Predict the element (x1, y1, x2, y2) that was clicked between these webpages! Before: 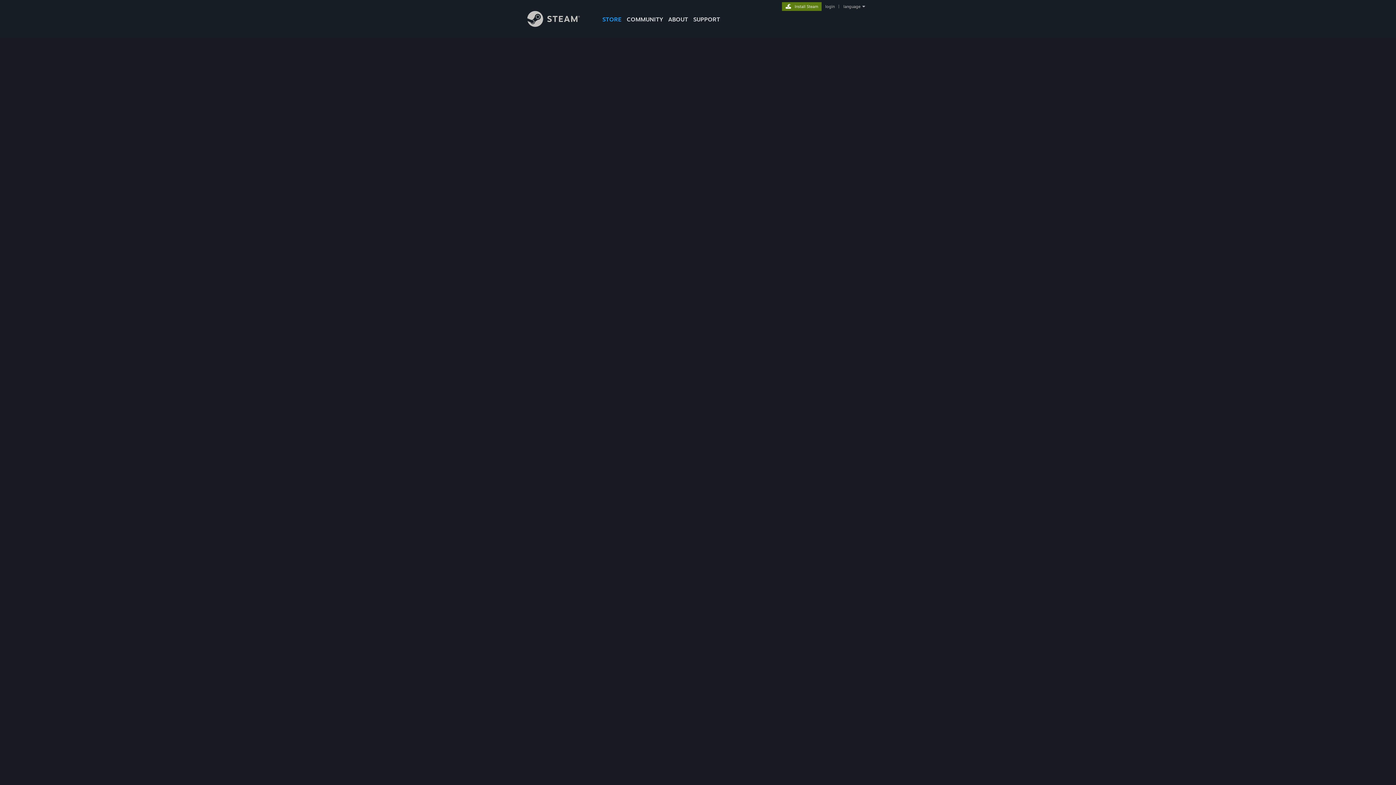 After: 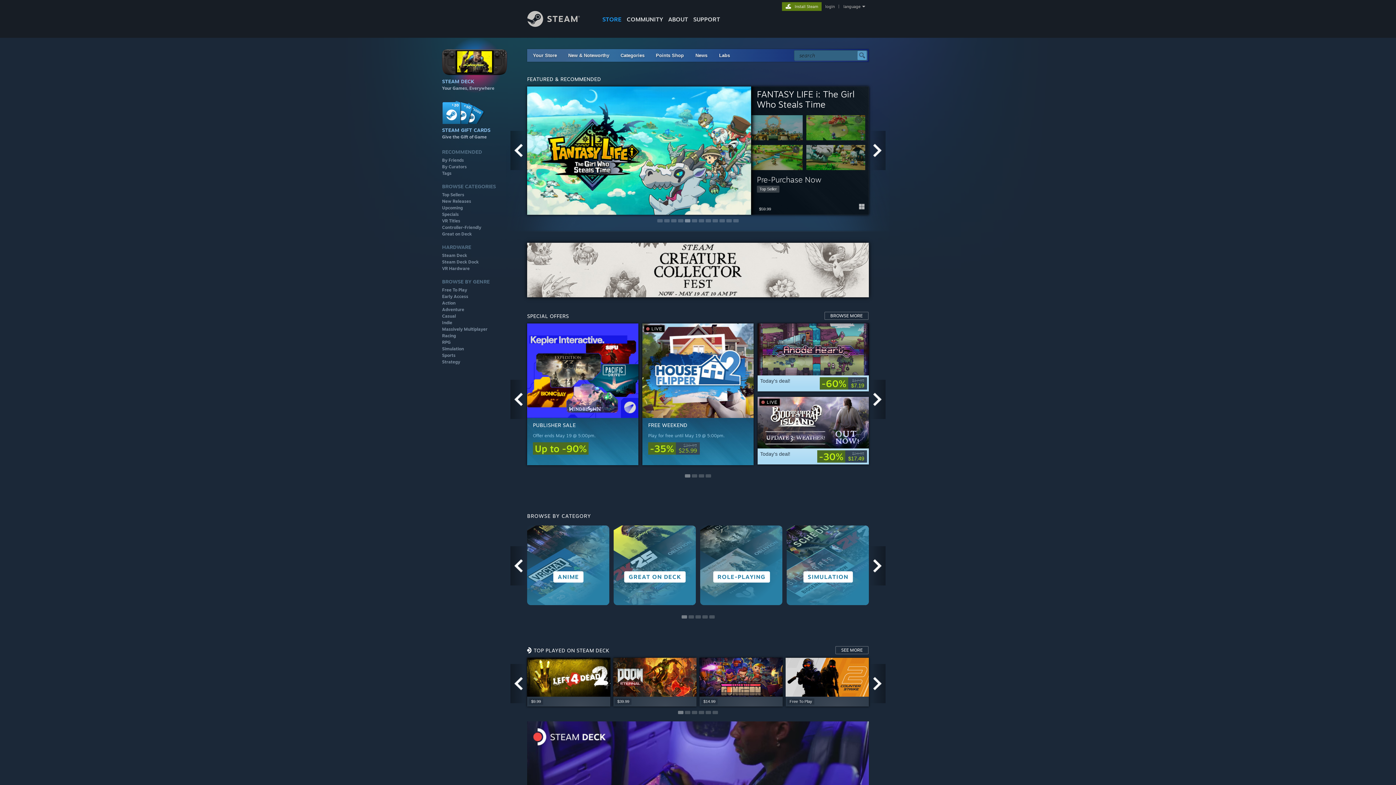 Action: label: STORE bbox: (600, 0, 624, 24)